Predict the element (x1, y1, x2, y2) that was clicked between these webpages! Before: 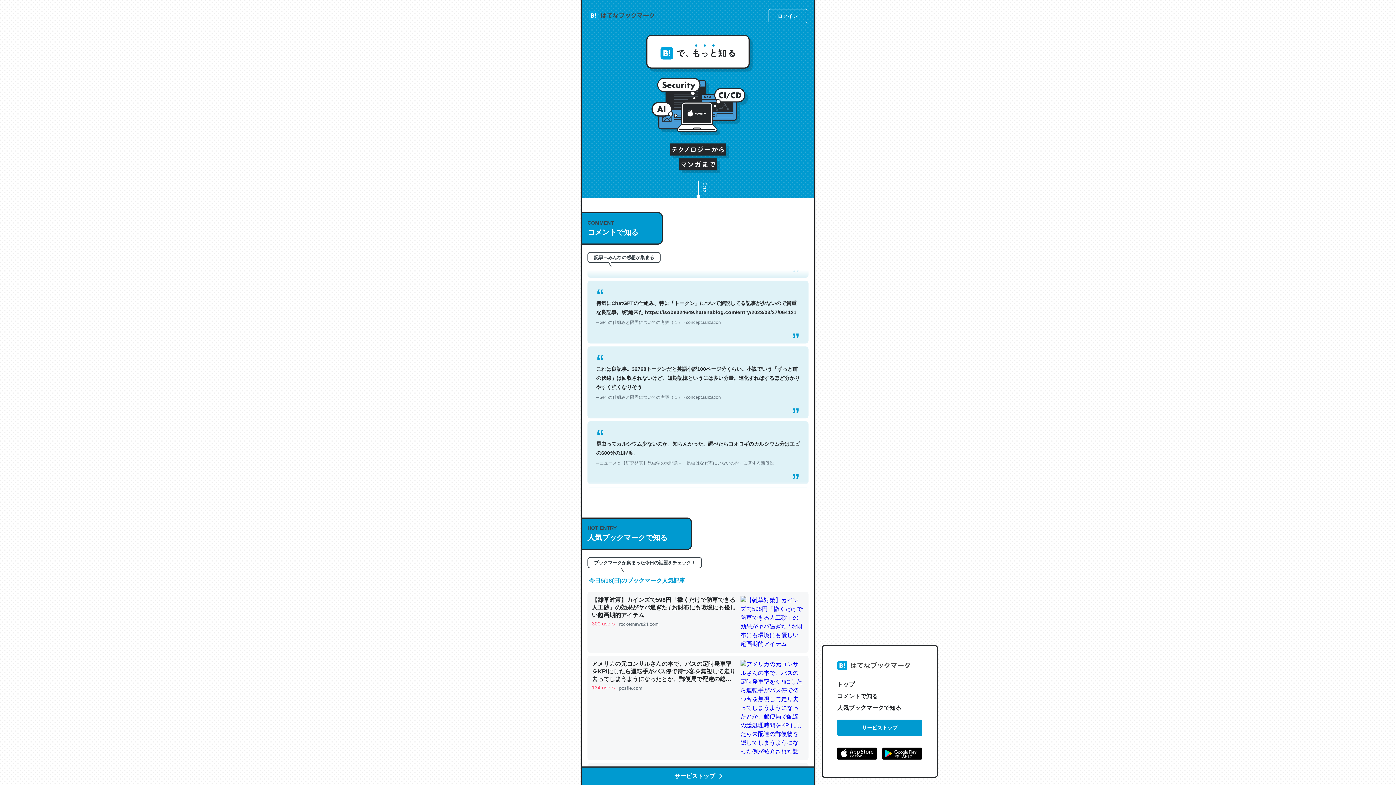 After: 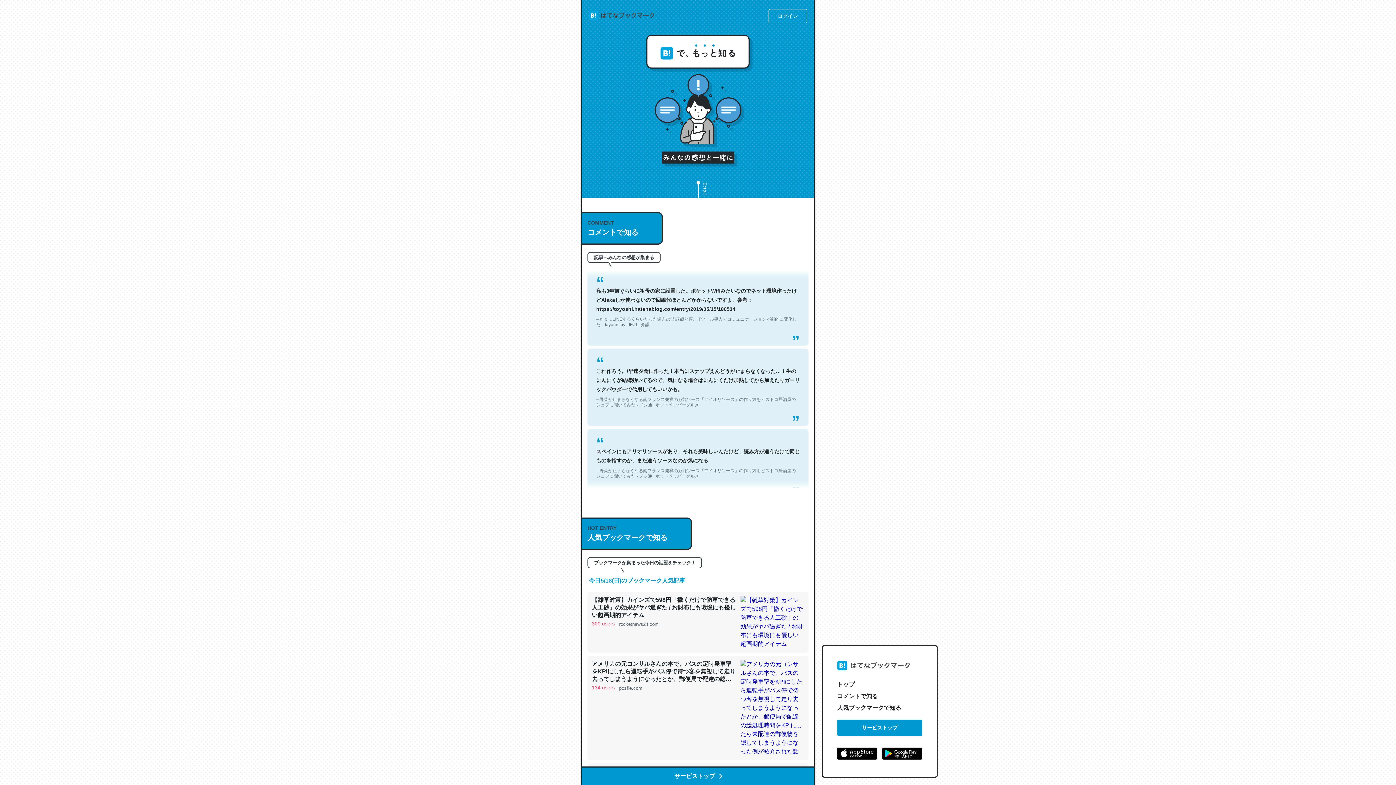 Action: bbox: (837, 748, 877, 762)